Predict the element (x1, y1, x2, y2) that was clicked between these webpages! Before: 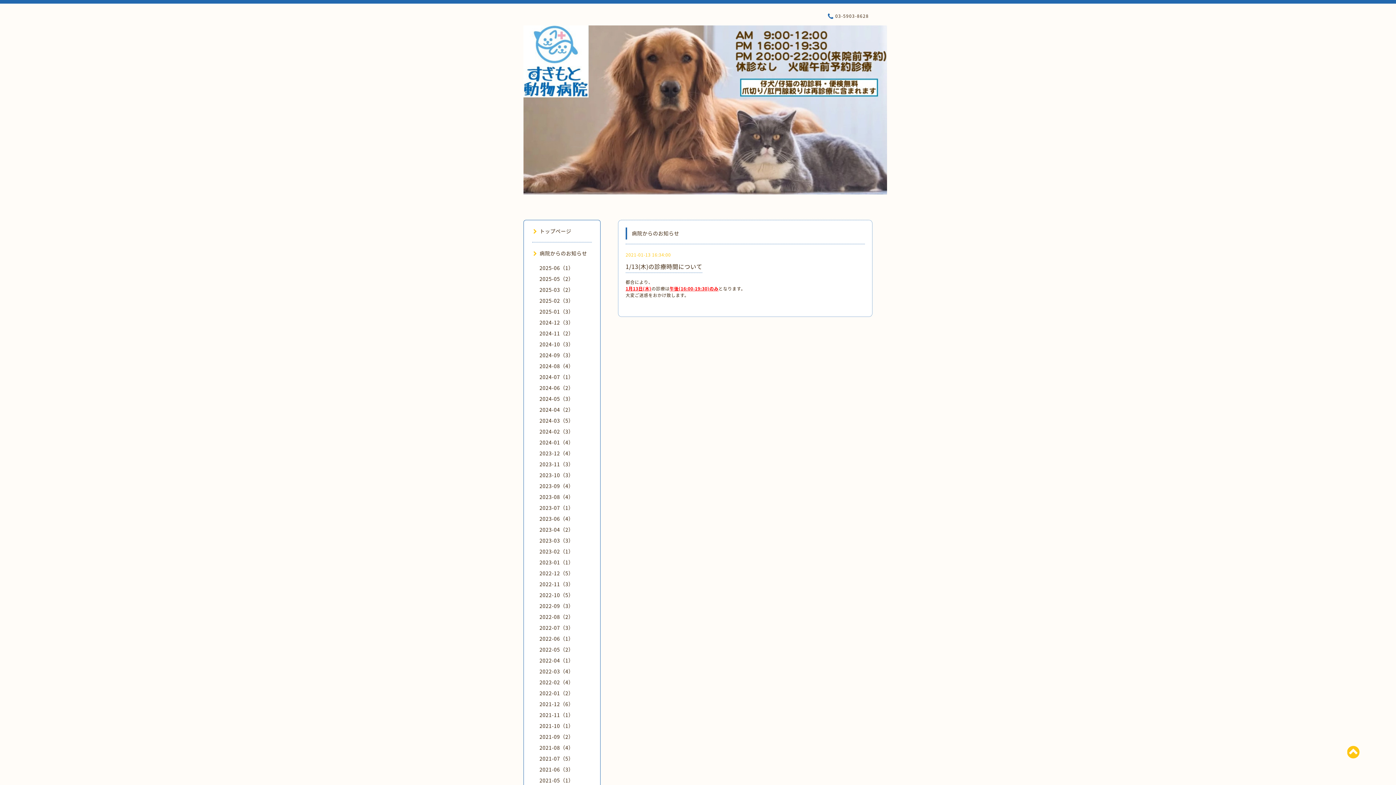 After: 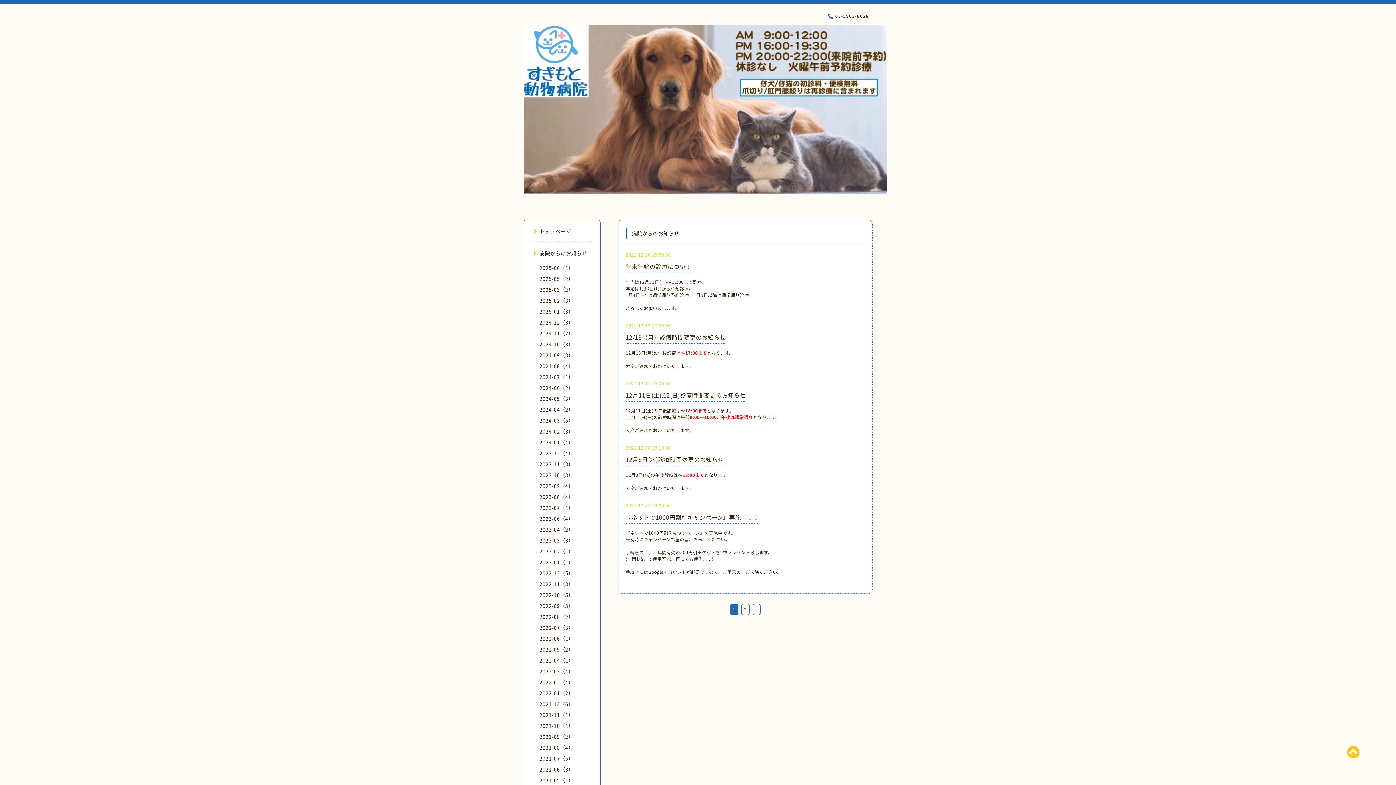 Action: bbox: (539, 700, 573, 708) label: 2021-12（6）